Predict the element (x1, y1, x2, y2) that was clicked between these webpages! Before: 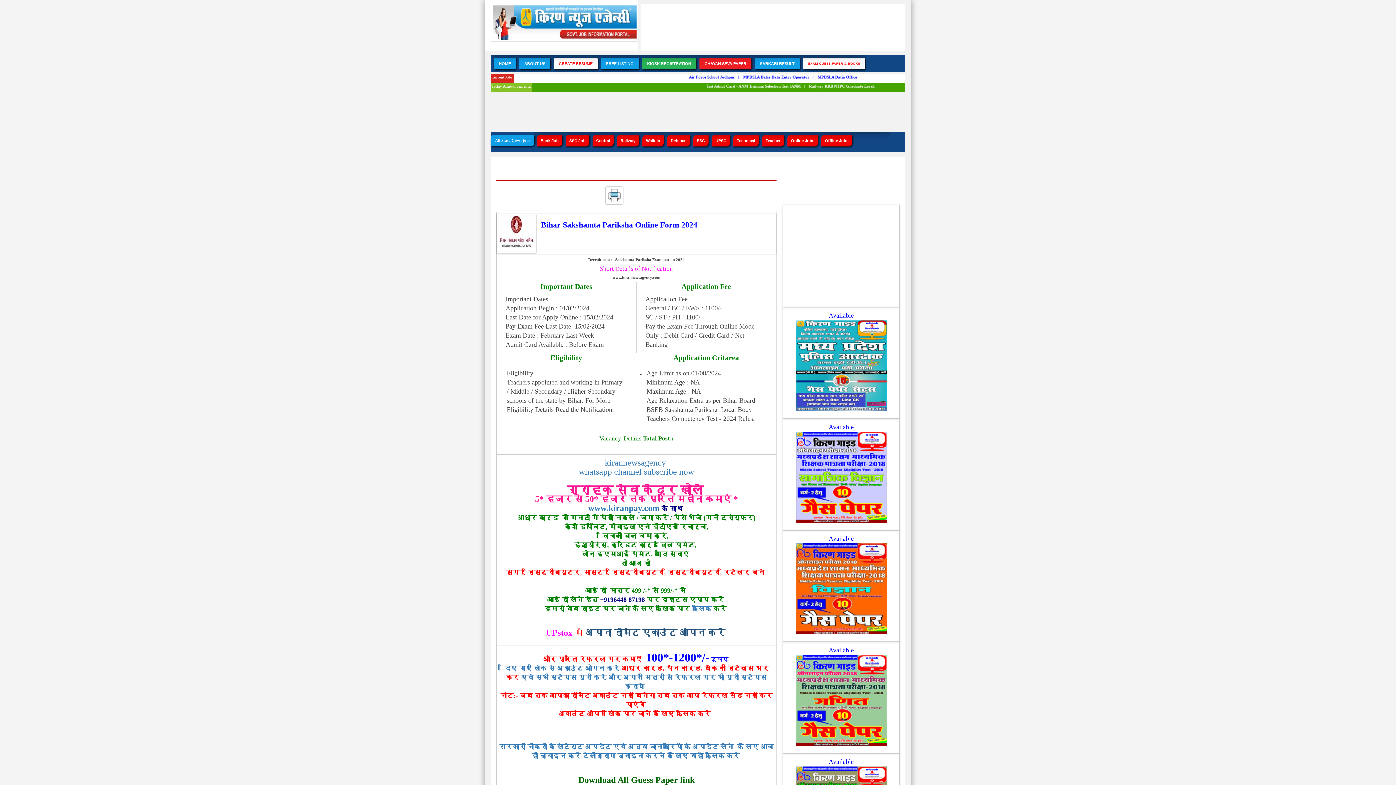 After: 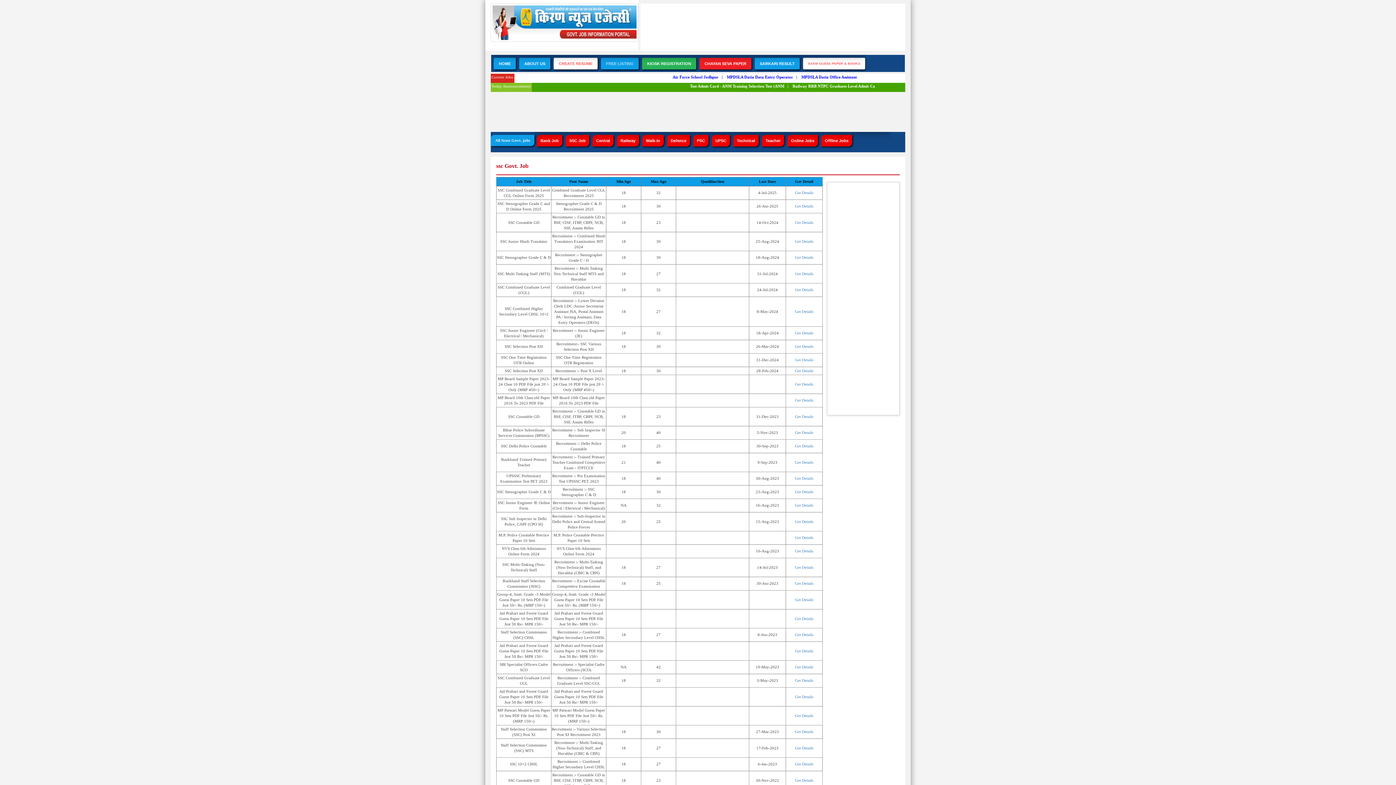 Action: label: SSC Job bbox: (565, 134, 589, 146)